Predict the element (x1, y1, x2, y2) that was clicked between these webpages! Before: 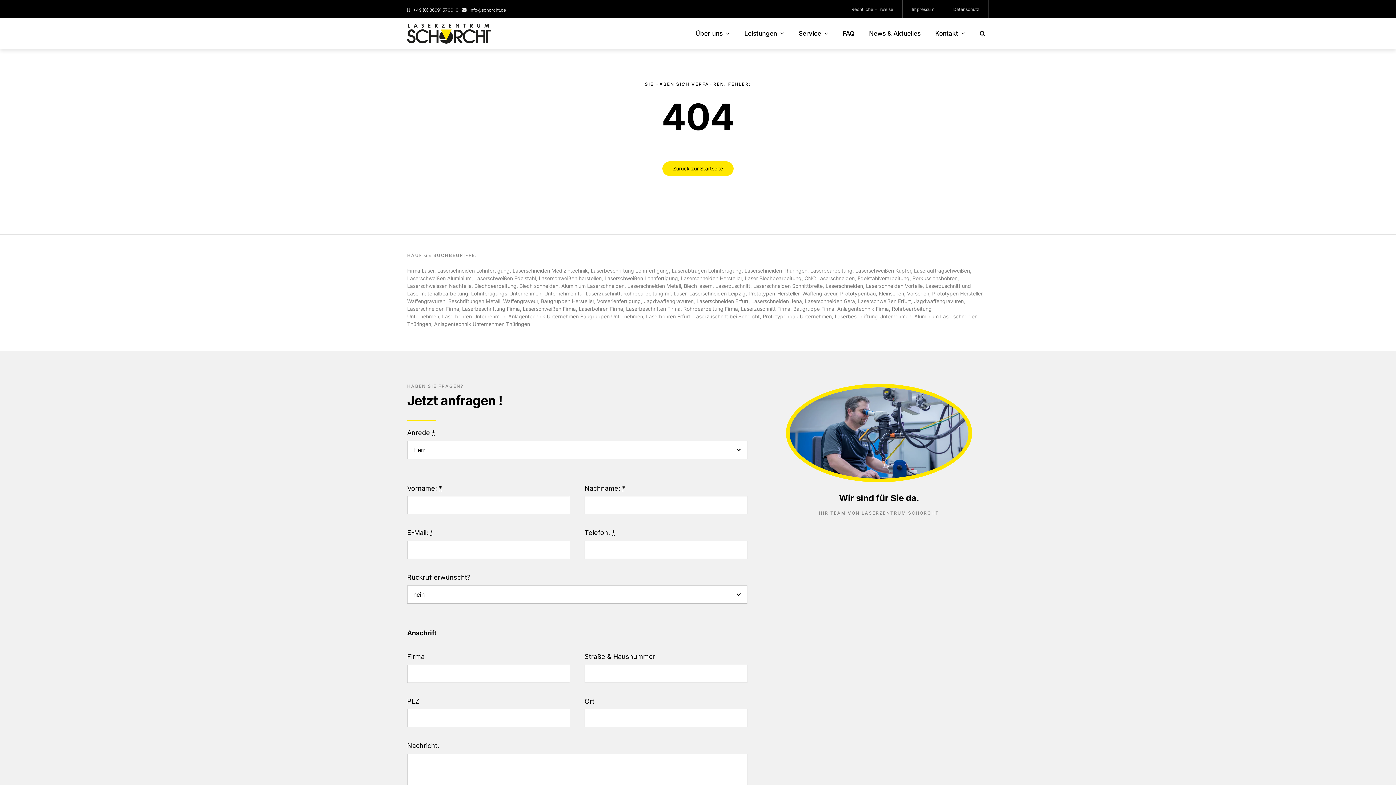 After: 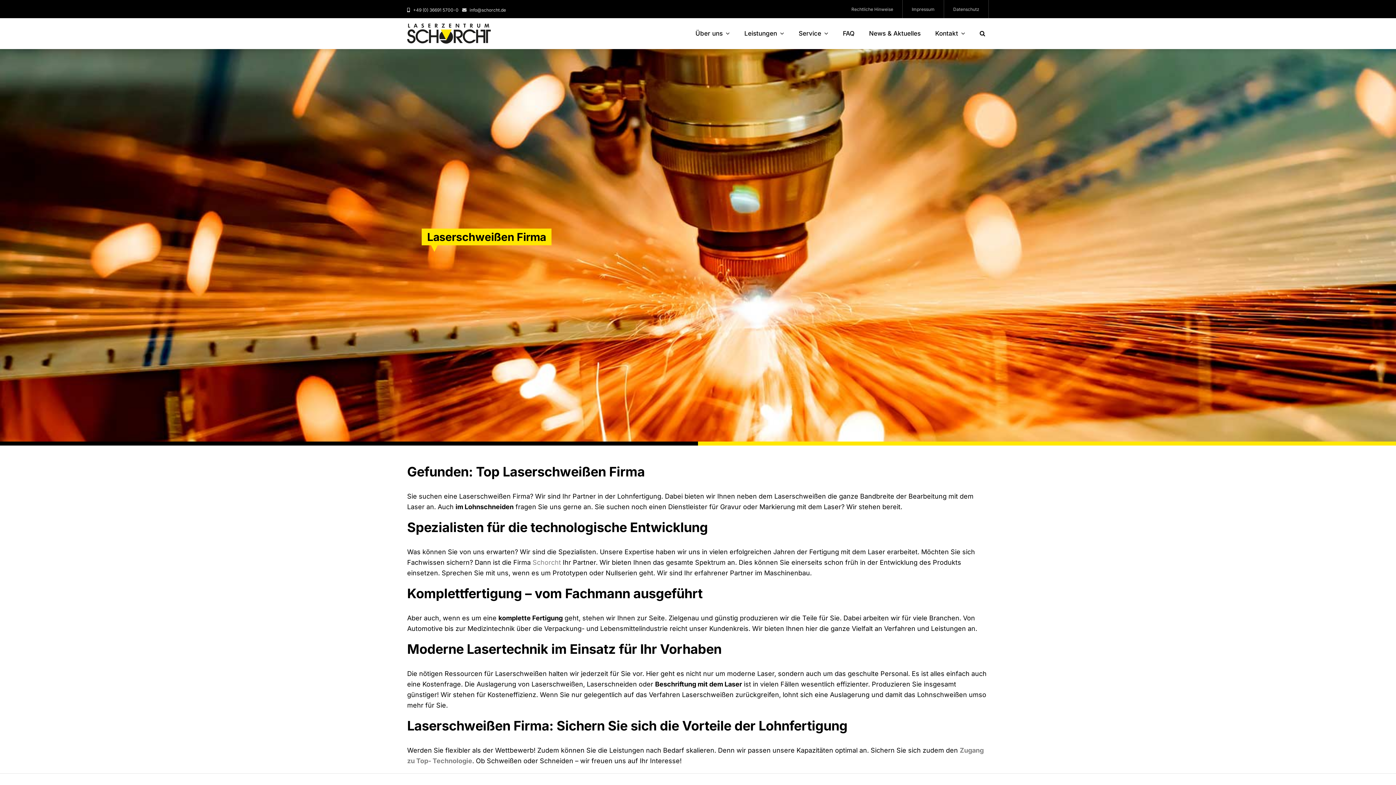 Action: label: Laserschweißen Firma bbox: (522, 305, 576, 312)